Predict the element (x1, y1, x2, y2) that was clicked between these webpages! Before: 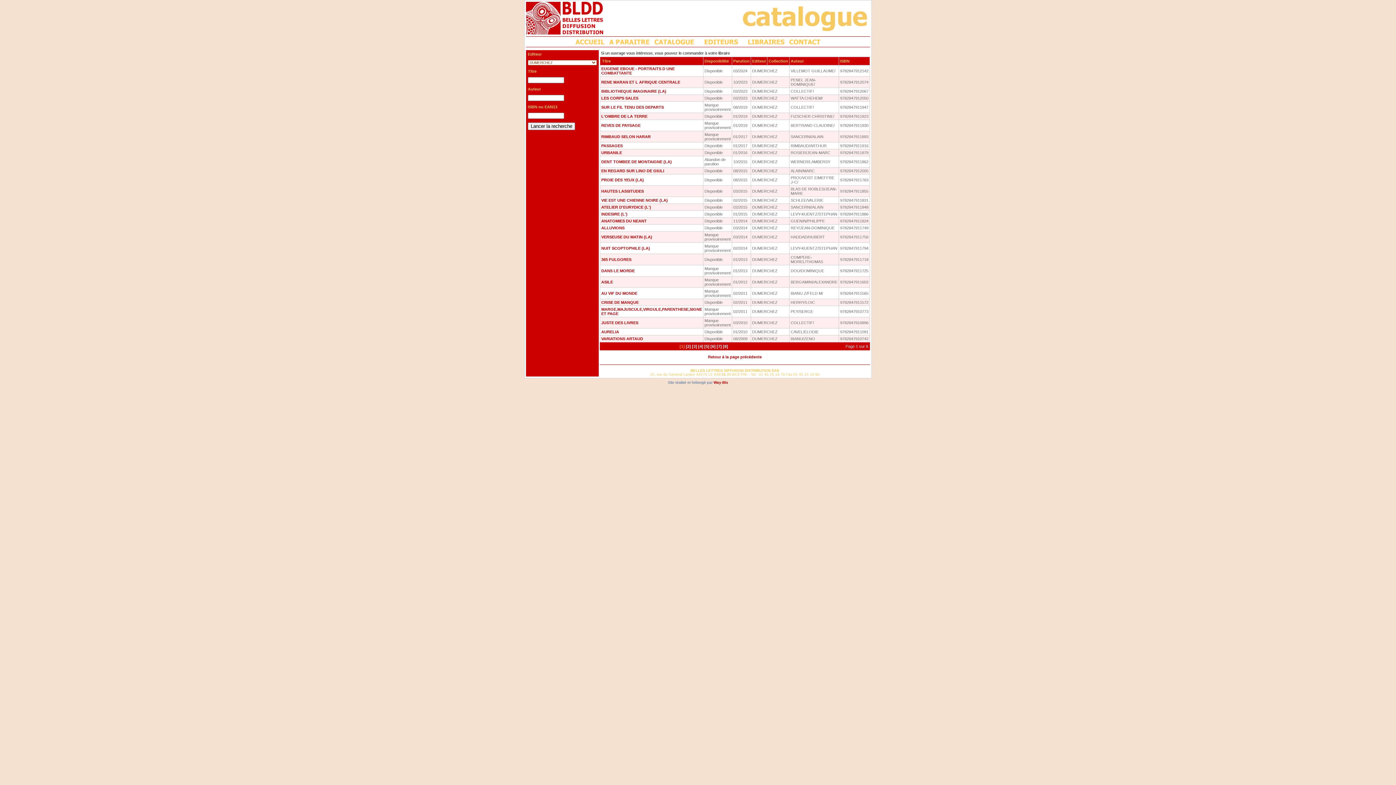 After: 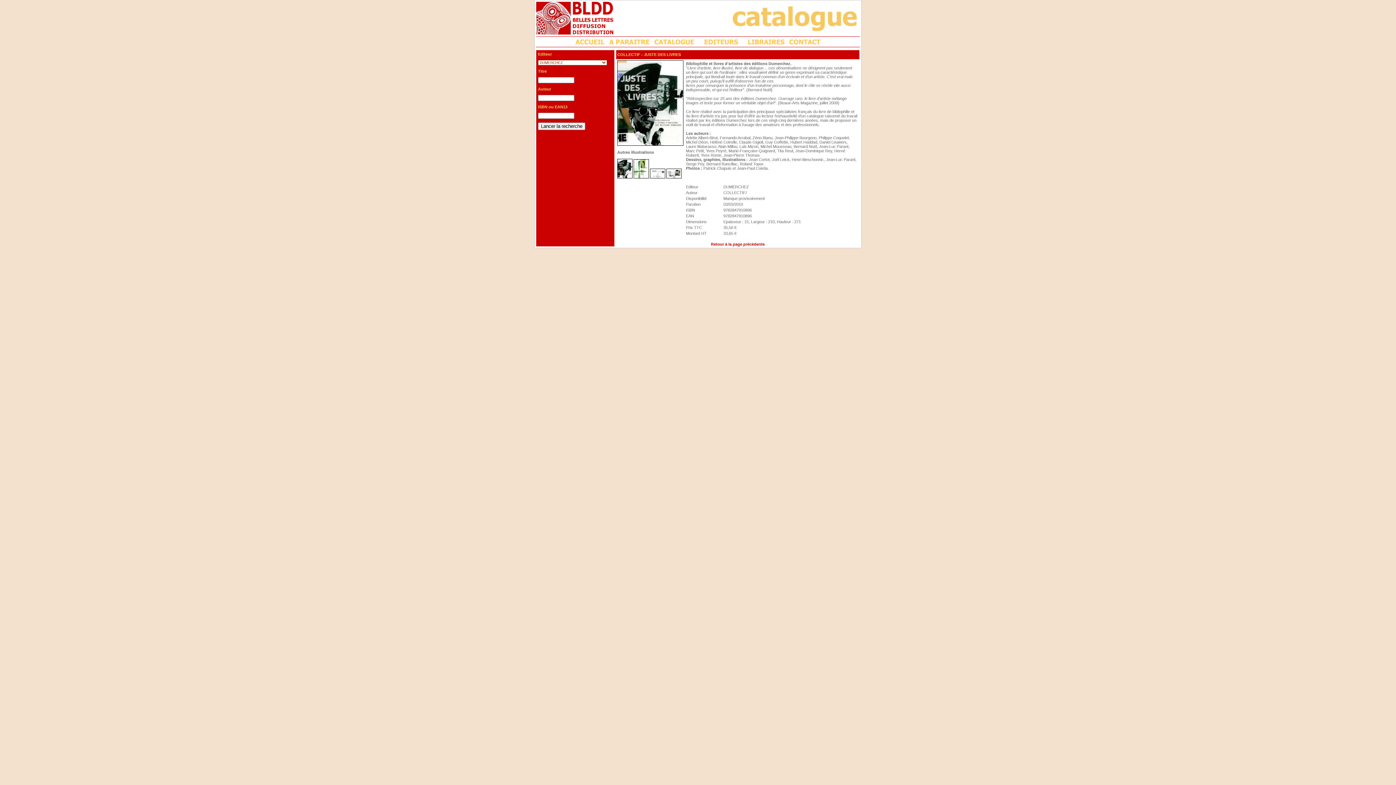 Action: bbox: (601, 320, 638, 325) label: JUSTE DES LIVRES